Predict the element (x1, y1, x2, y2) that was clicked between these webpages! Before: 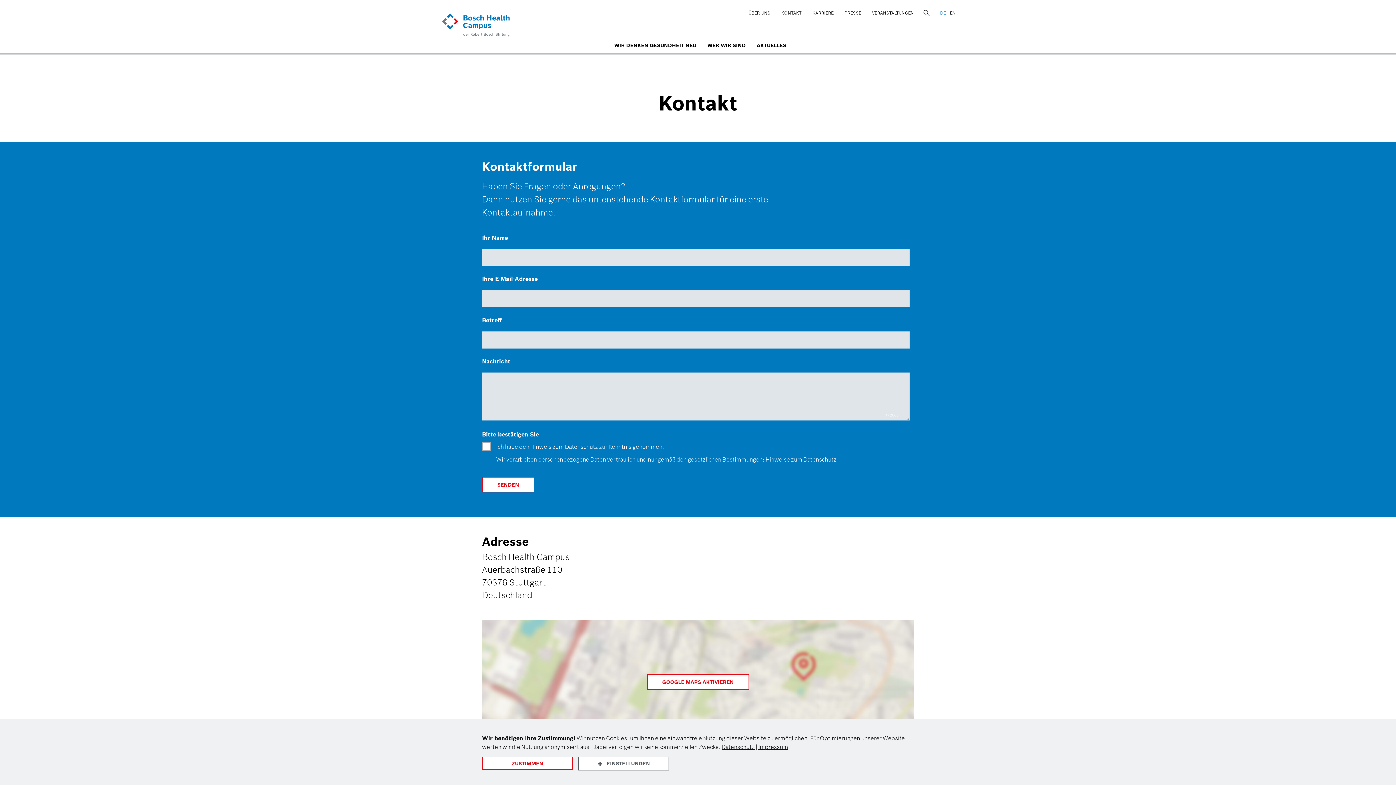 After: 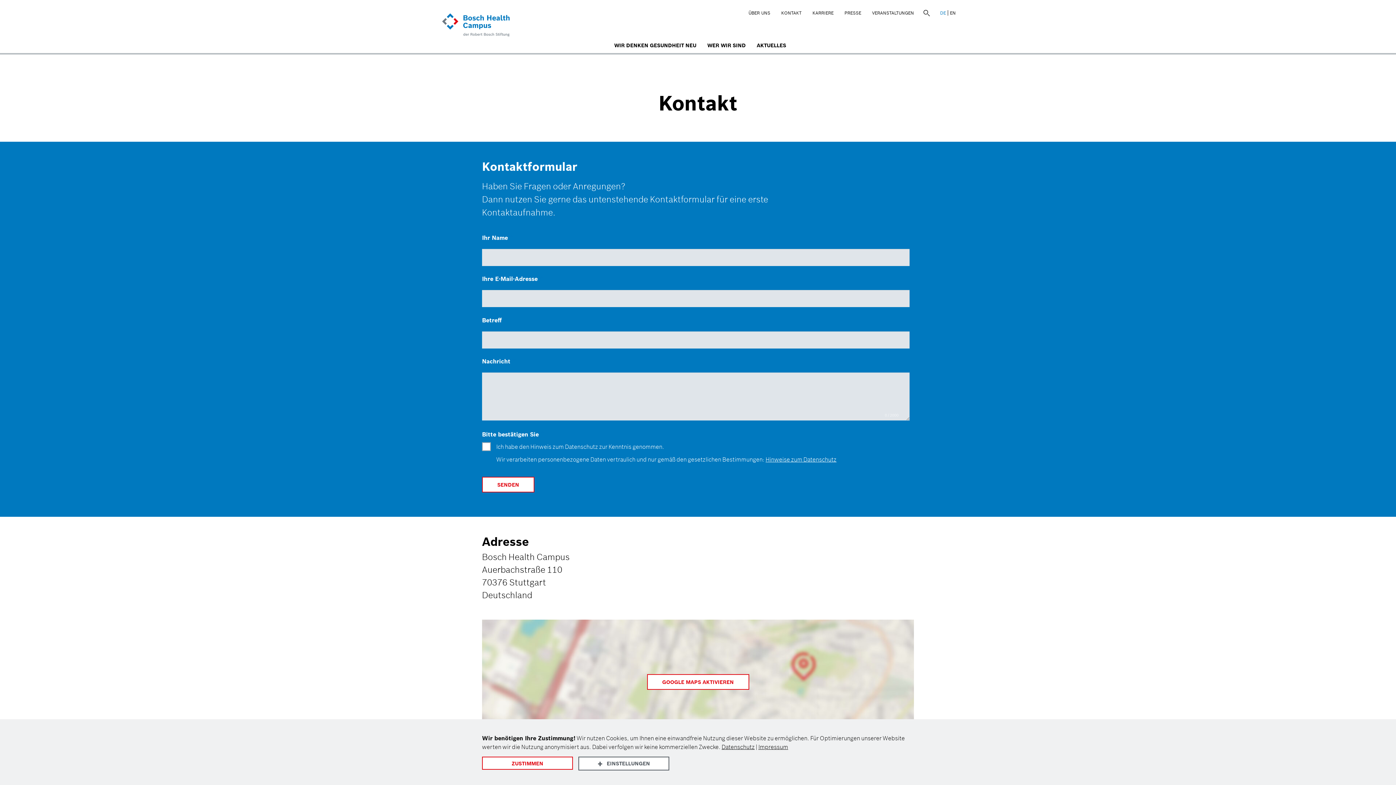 Action: label: KONTAKT bbox: (776, 0, 807, 22)